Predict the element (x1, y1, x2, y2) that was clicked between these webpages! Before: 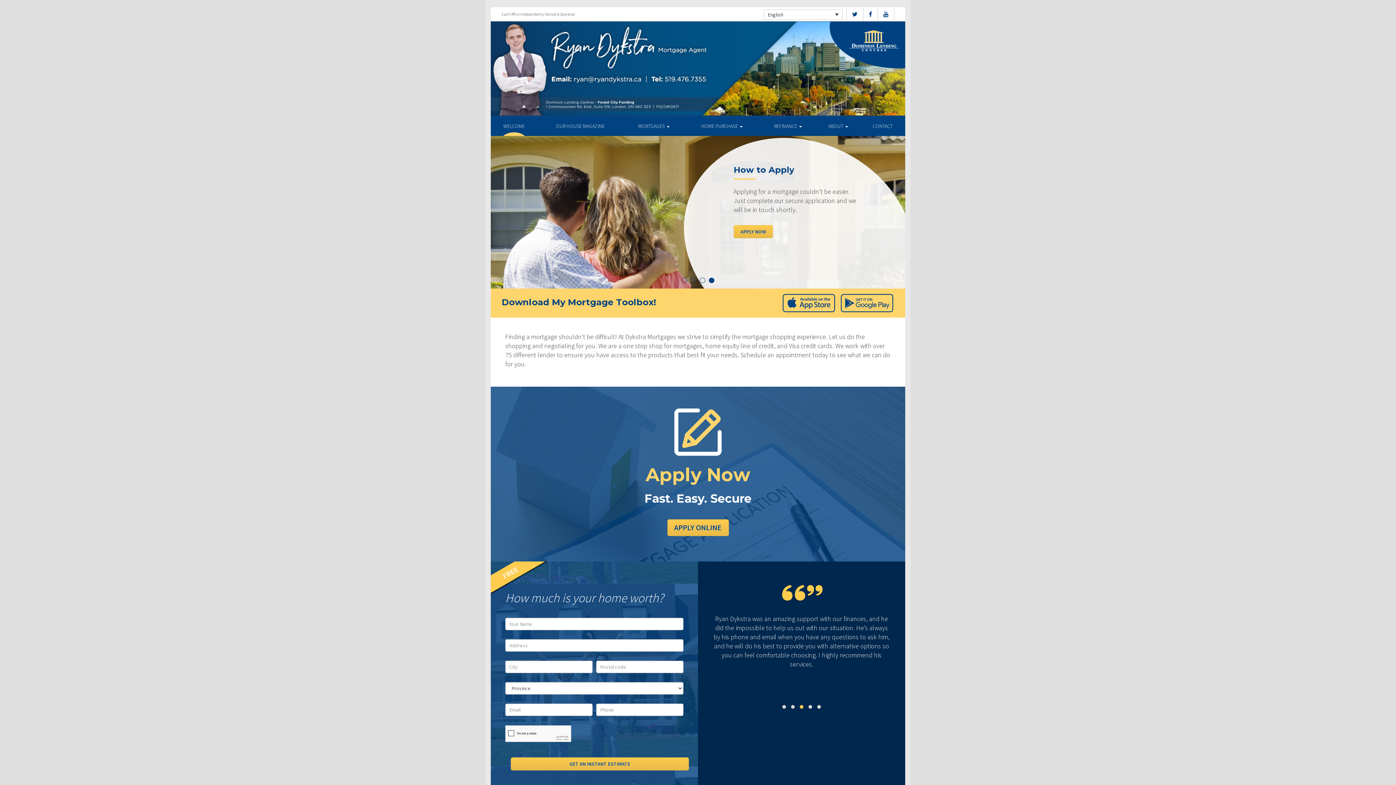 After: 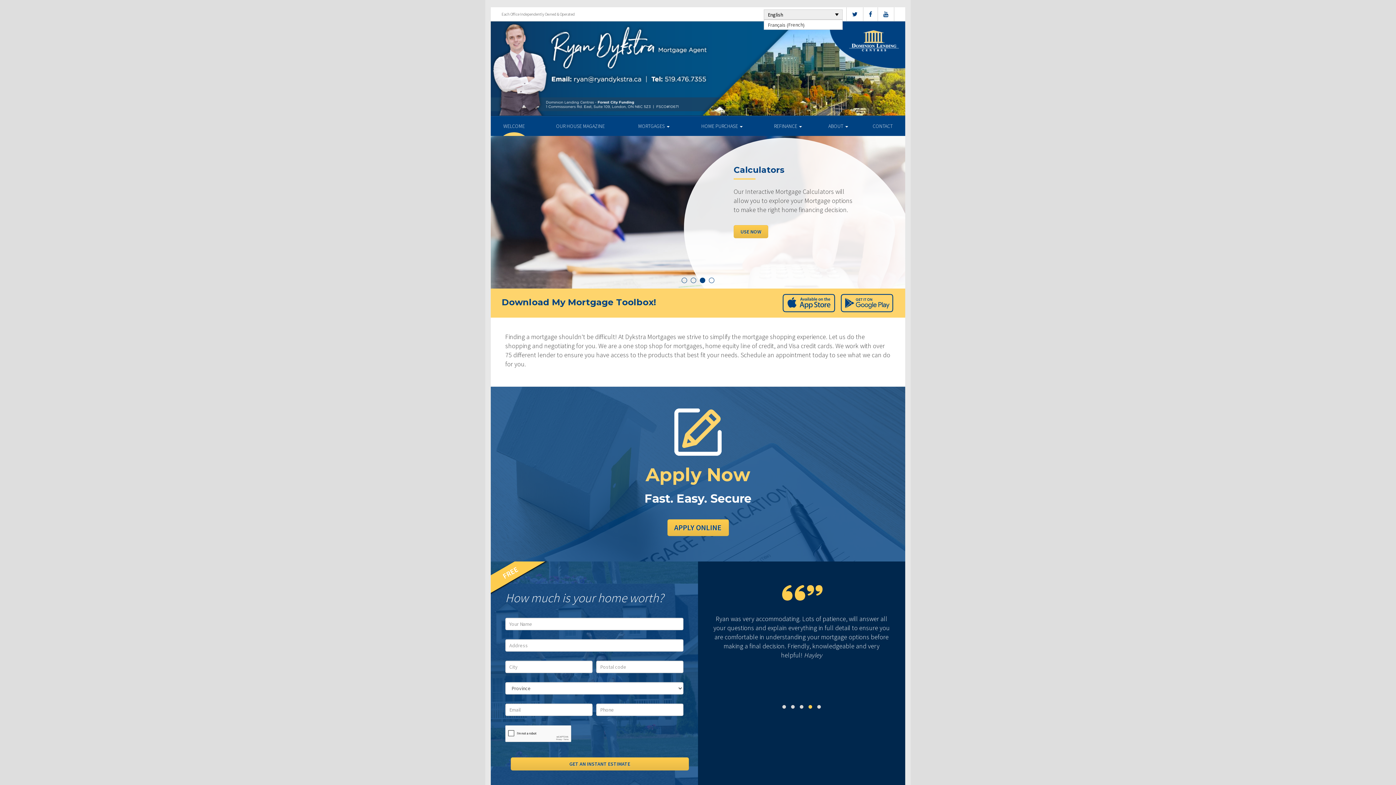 Action: bbox: (764, 9, 842, 19) label: English